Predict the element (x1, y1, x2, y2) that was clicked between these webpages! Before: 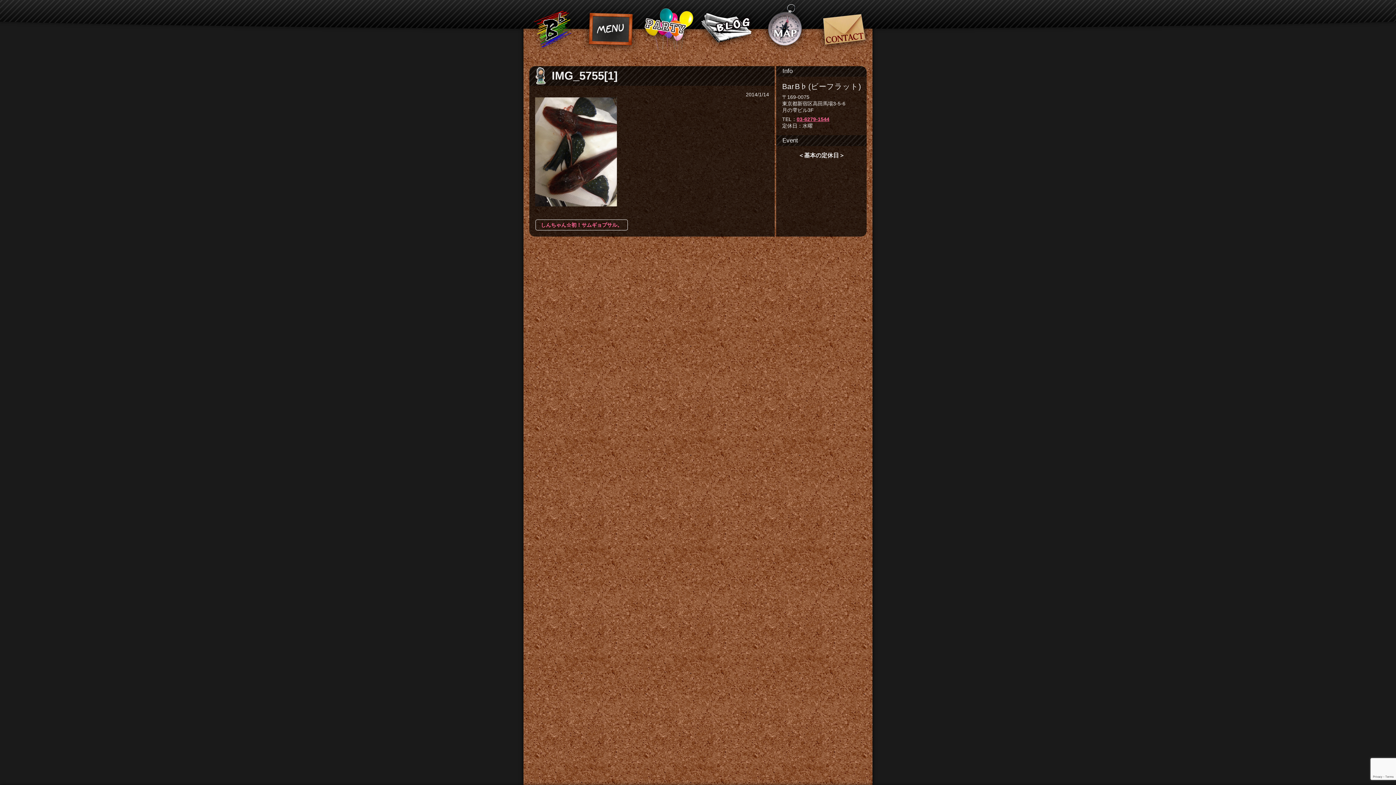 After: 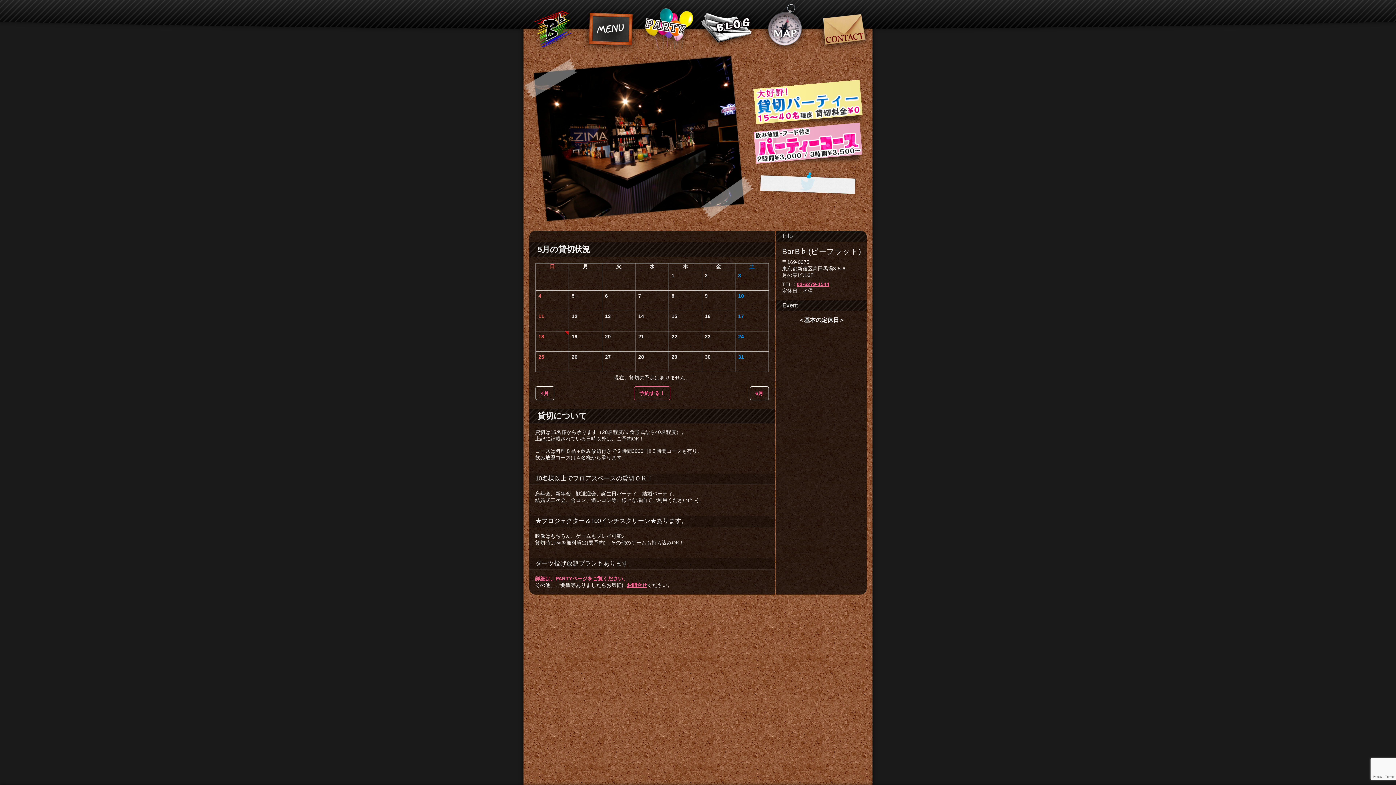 Action: bbox: (523, 0, 581, 50)